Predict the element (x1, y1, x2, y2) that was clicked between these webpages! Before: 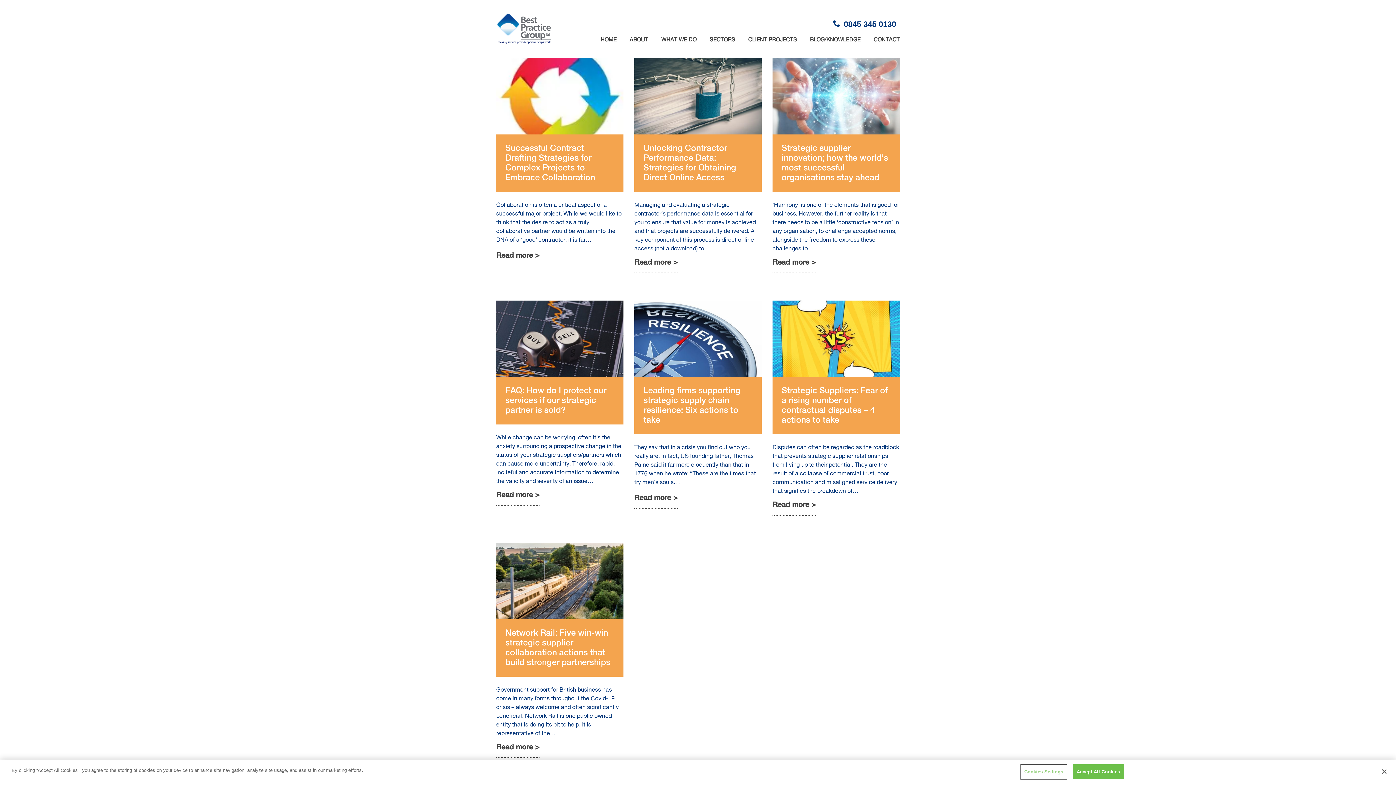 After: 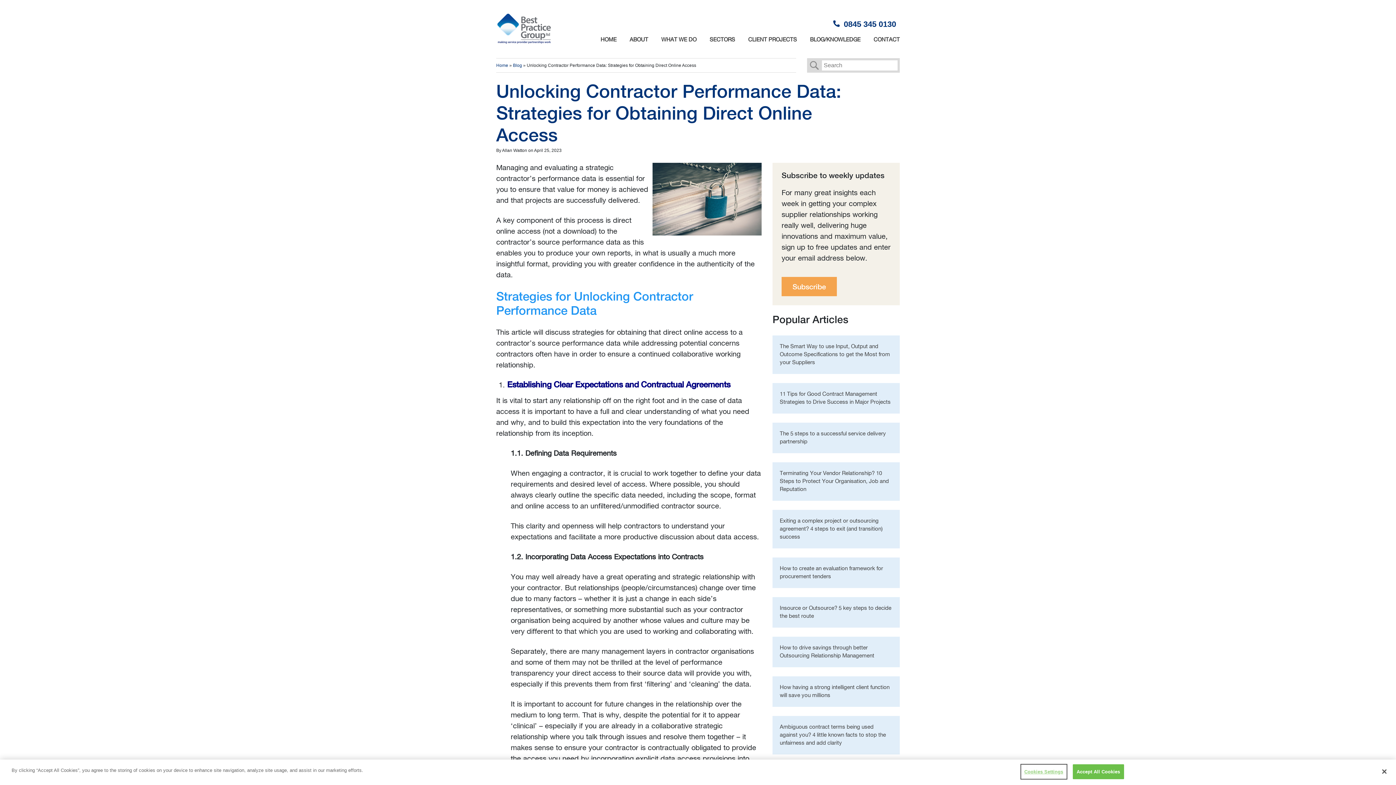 Action: bbox: (634, 58, 761, 273) label: Unlocking Contractor Performance Data: Strategies for Obtaining Direct Online Access

Managing and evaluating a strategic contractor’s performance data is essential for you to ensure that value for money is achieved and that projects are successfully delivered. A key component of this process is direct online access (not a download) to…

Read more >